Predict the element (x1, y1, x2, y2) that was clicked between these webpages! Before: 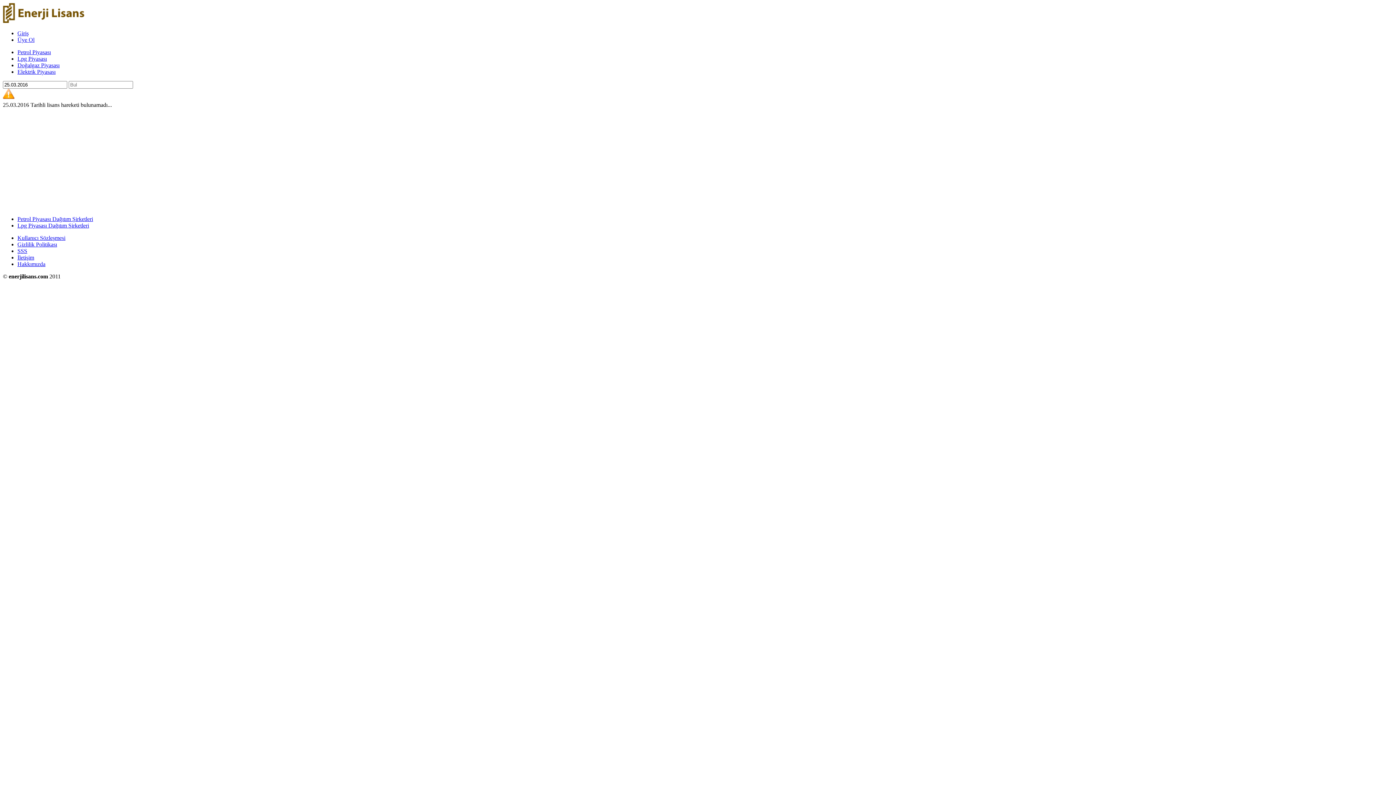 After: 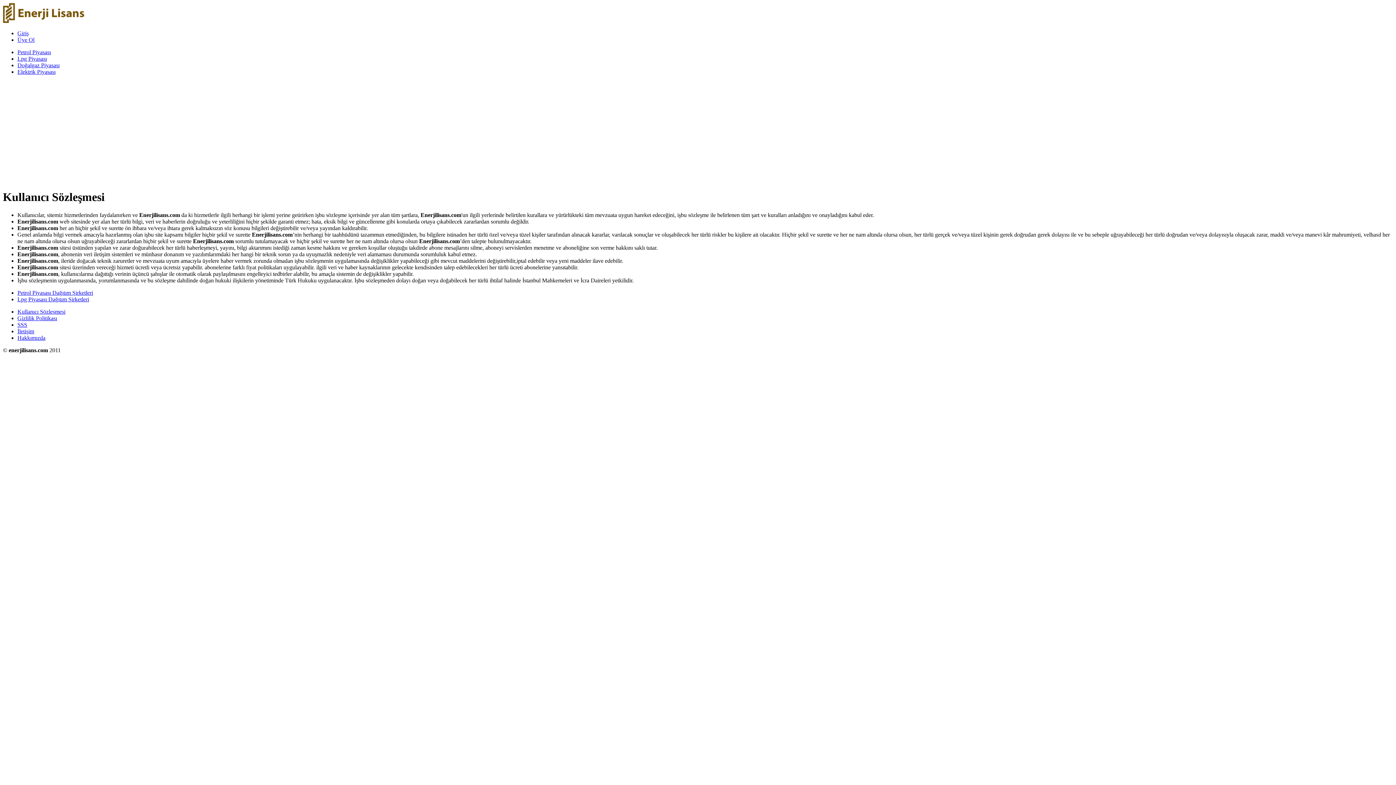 Action: bbox: (17, 234, 65, 241) label: Kullanıcı Sözleşmesi